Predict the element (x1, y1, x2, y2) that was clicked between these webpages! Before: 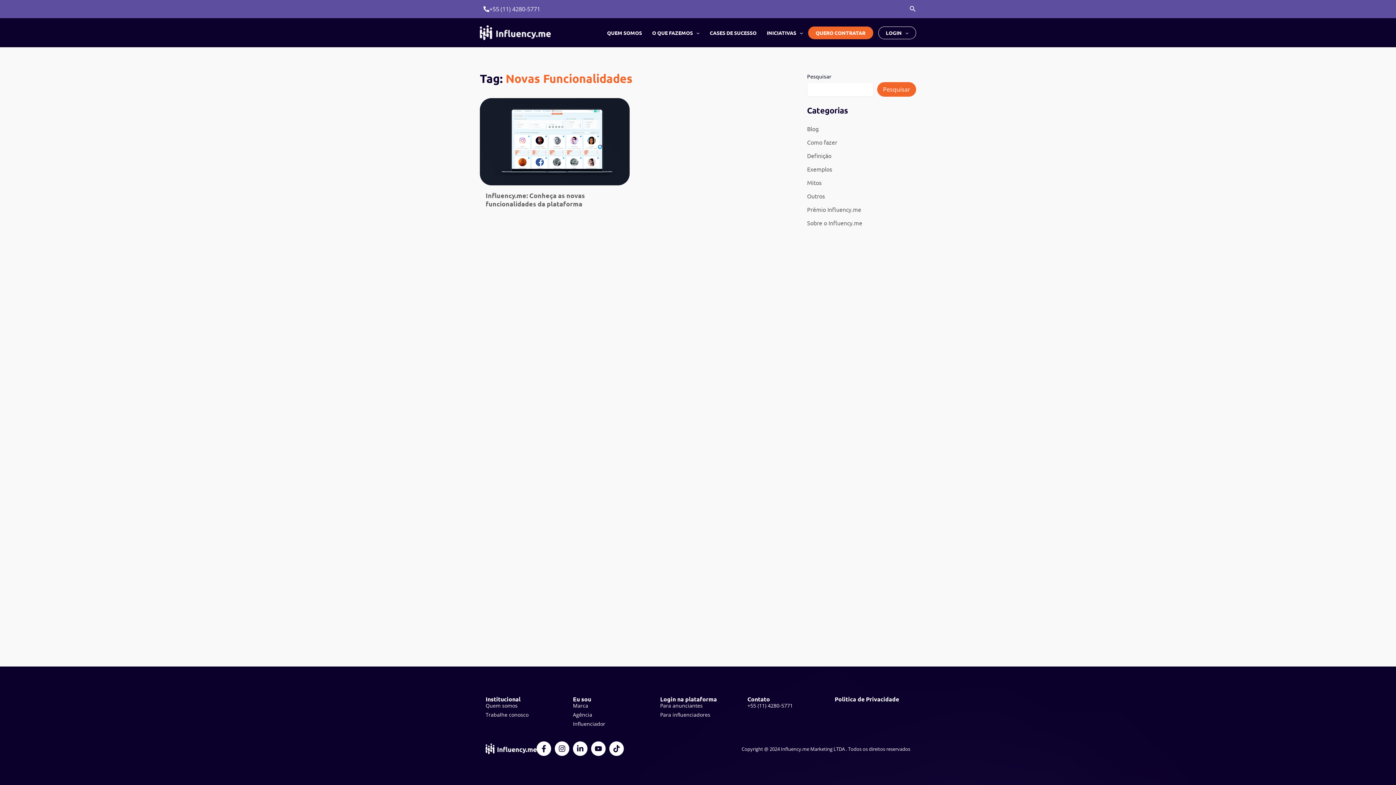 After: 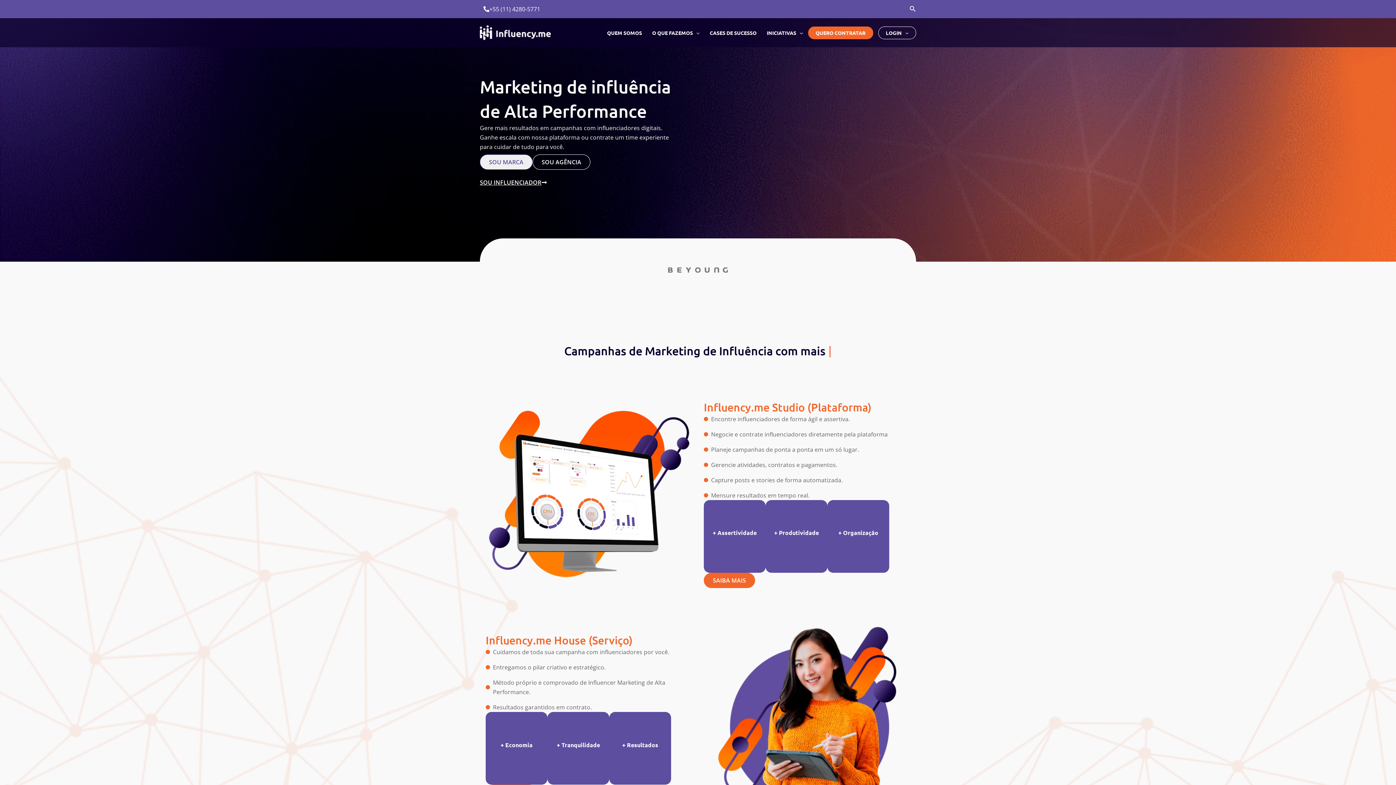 Action: bbox: (480, 25, 550, 40)